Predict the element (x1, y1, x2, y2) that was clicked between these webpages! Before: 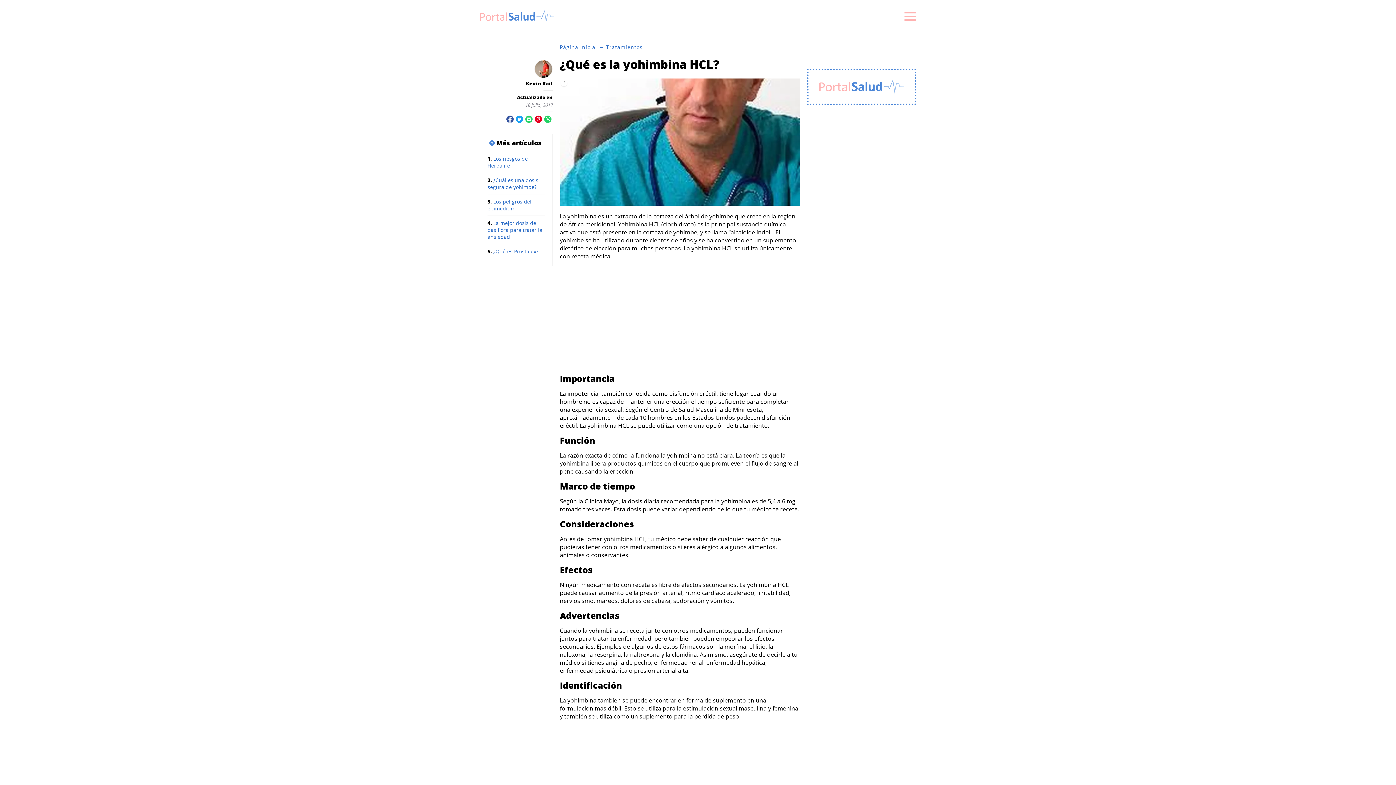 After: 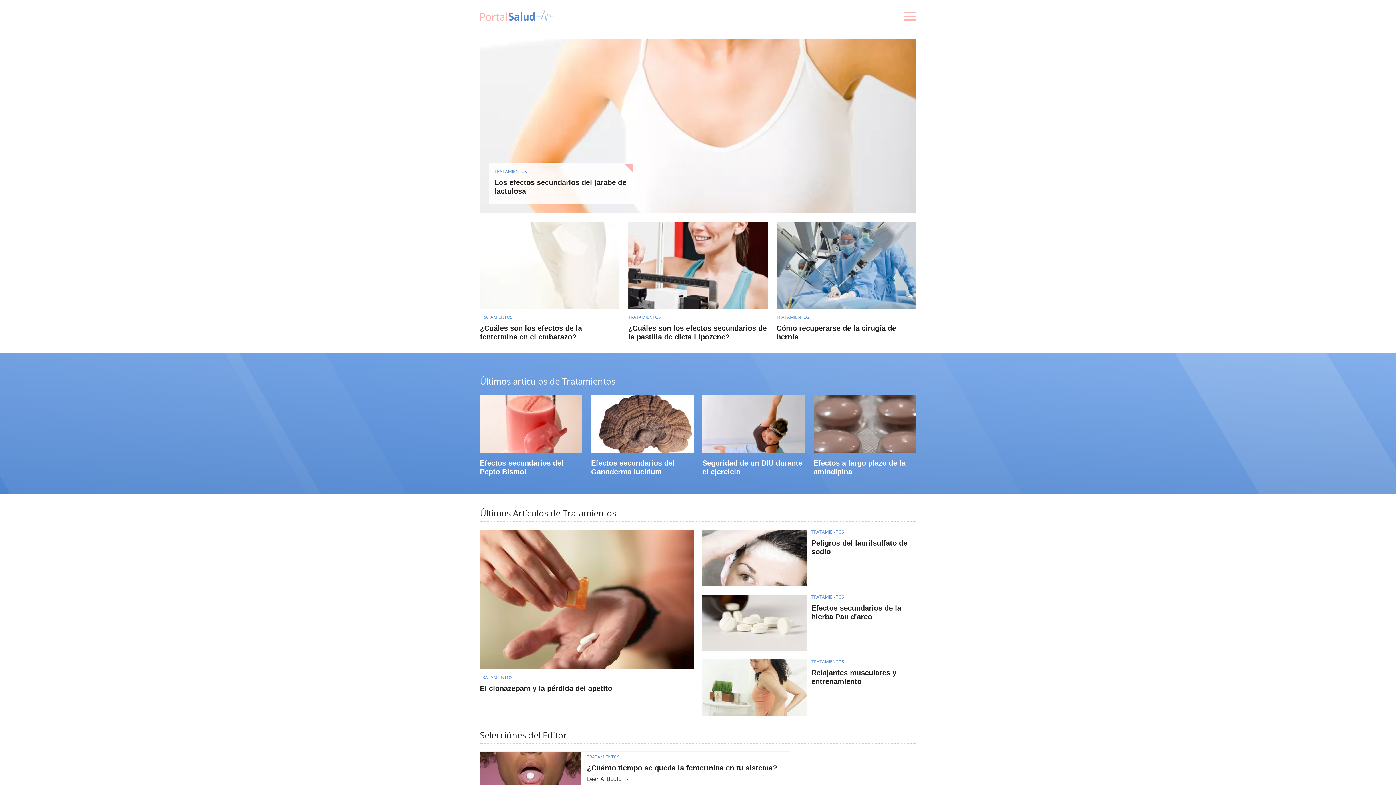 Action: label: Tratamientos bbox: (606, 43, 642, 50)